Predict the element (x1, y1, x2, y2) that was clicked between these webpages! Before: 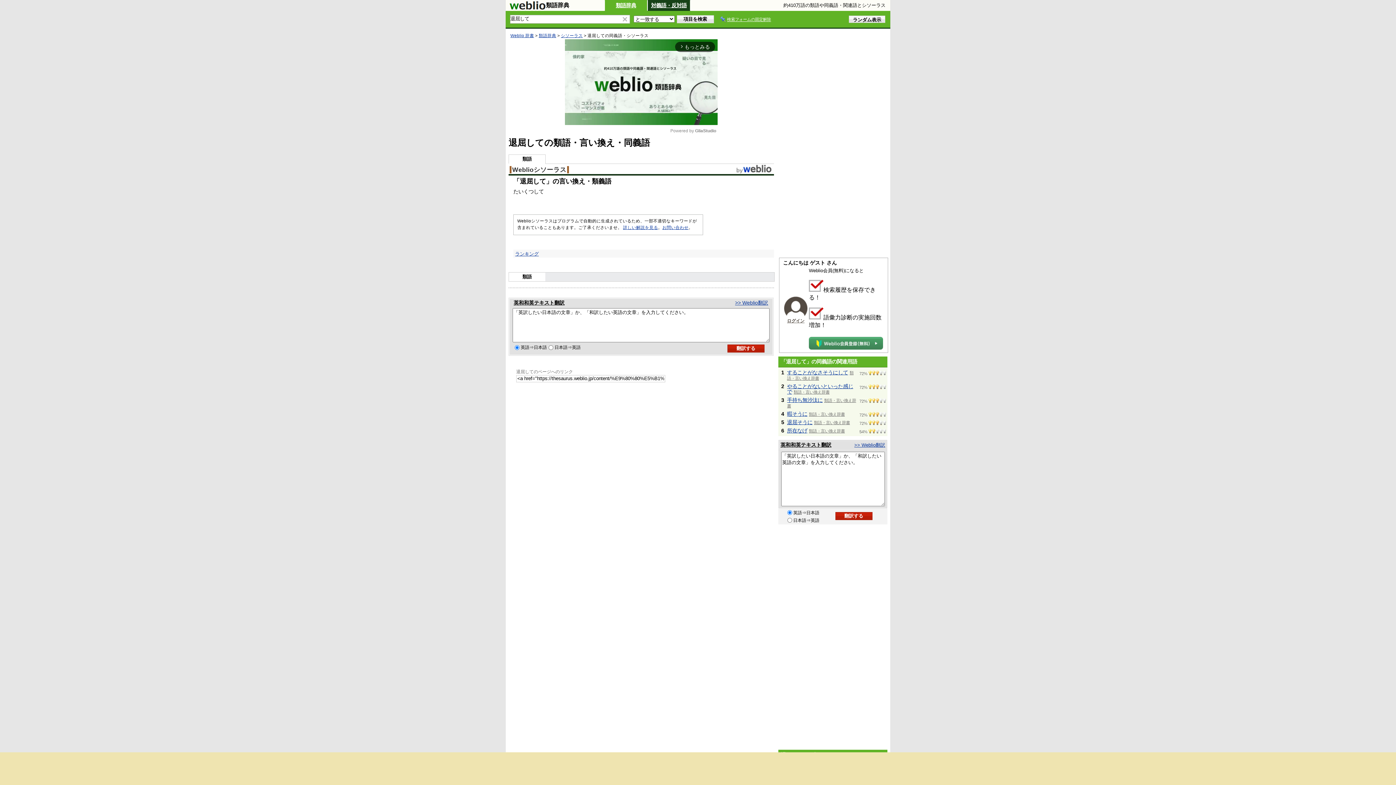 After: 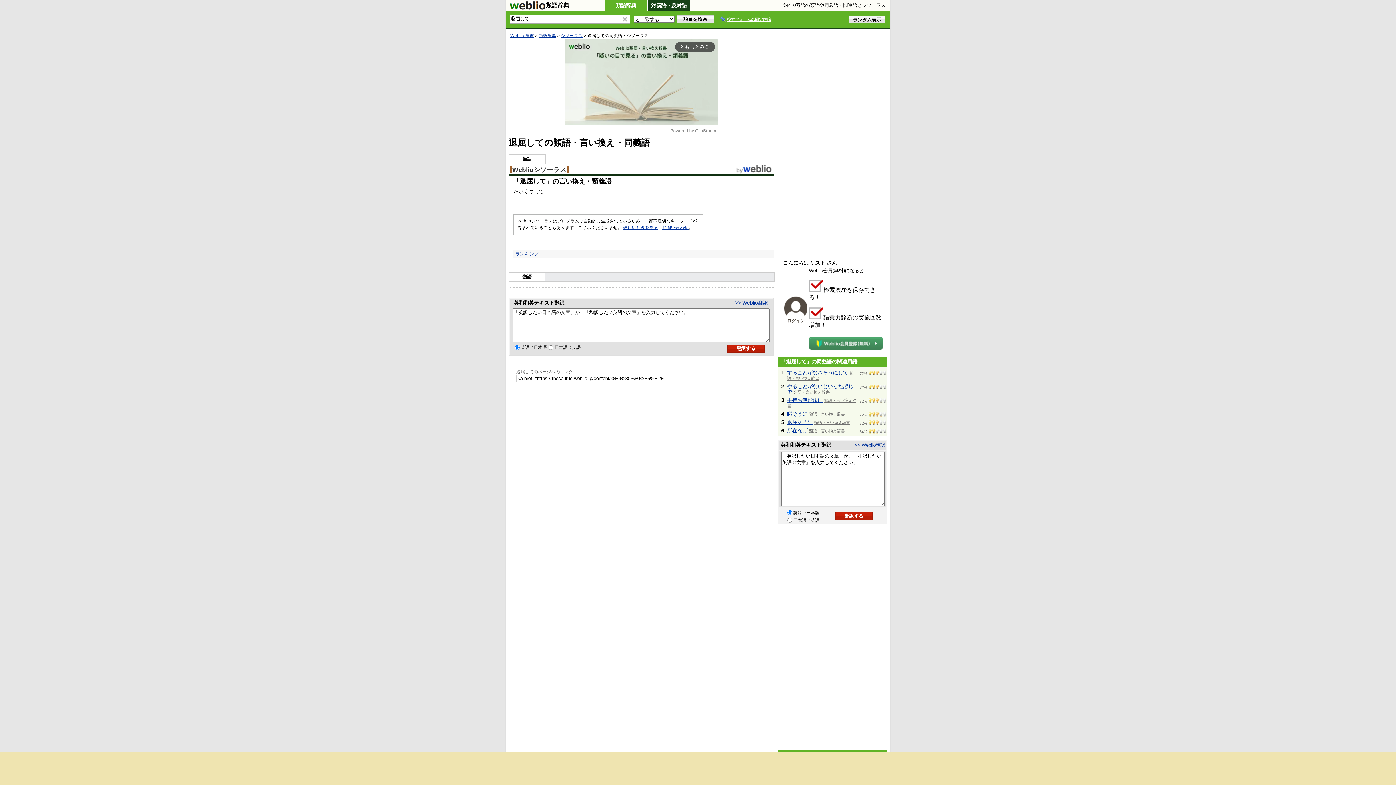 Action: label: 英和和英テキスト翻訳 bbox: (780, 442, 831, 448)